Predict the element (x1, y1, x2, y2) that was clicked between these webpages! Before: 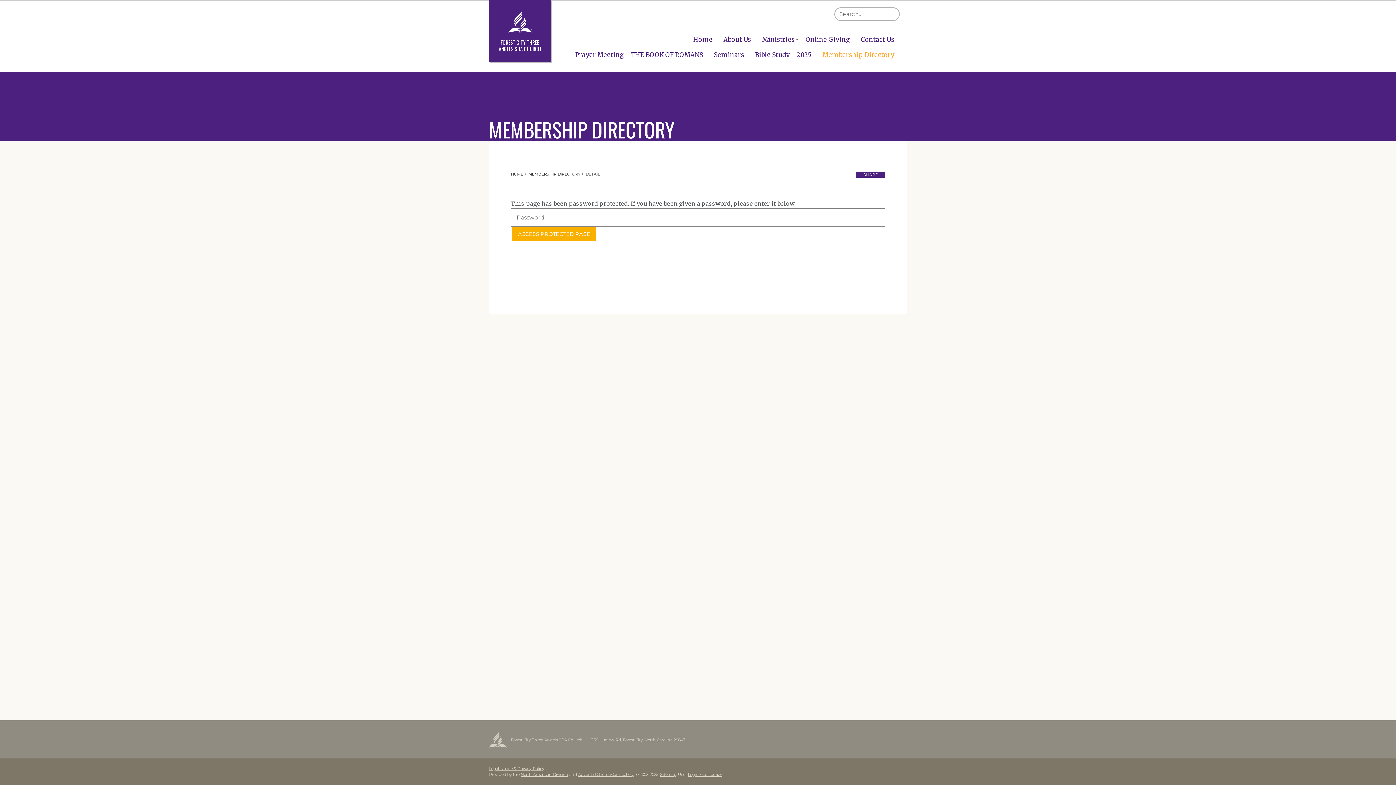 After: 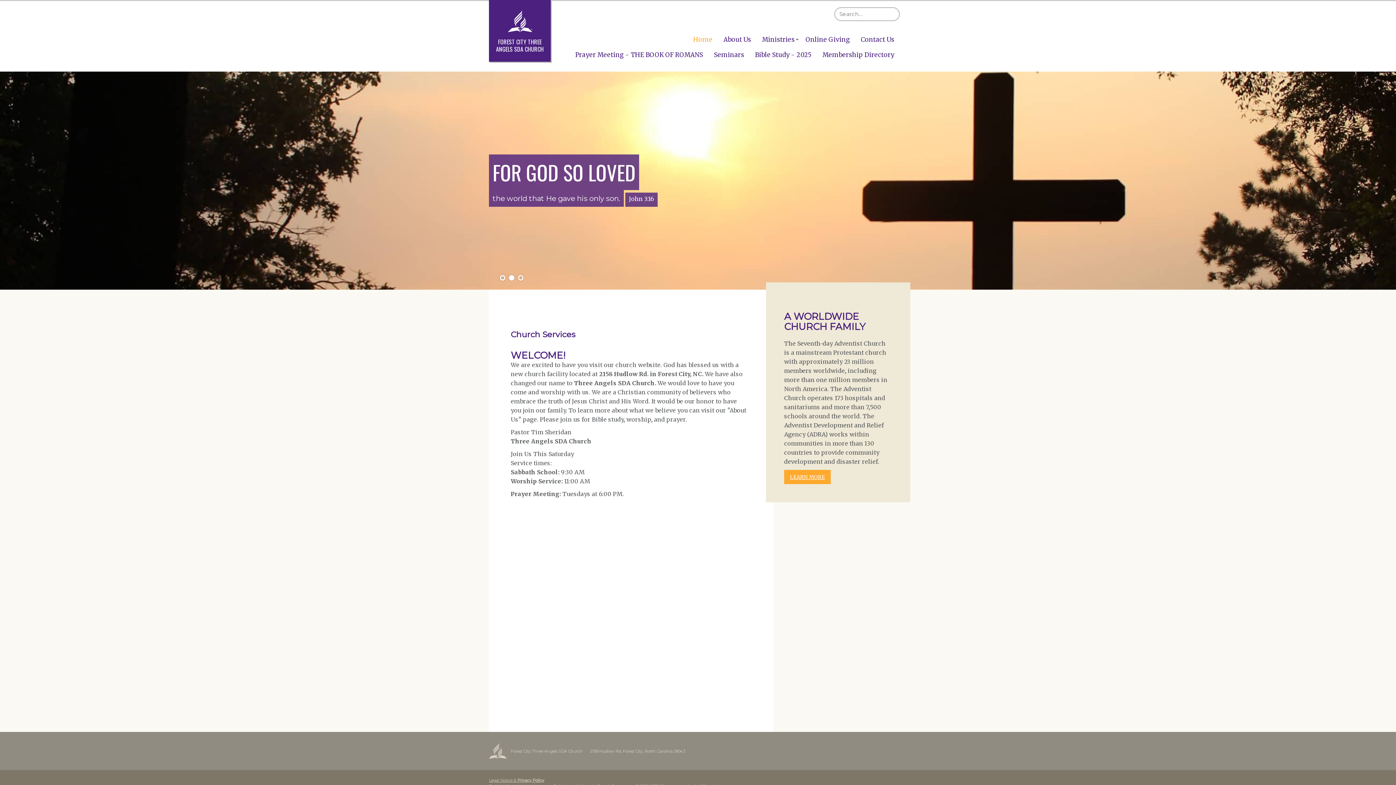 Action: label: FOREST CITY THREE ANGELS SDA CHURCH bbox: (489, 0, 550, 61)